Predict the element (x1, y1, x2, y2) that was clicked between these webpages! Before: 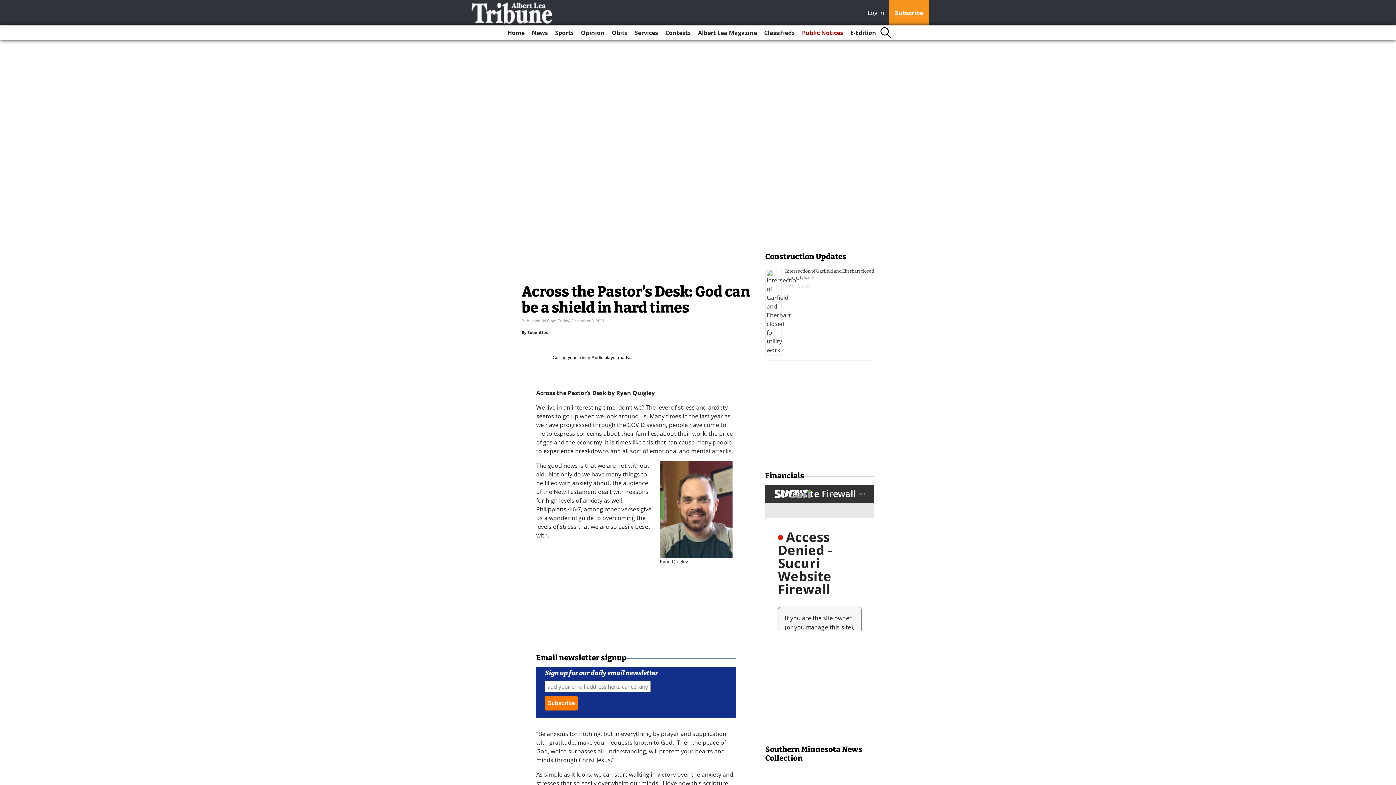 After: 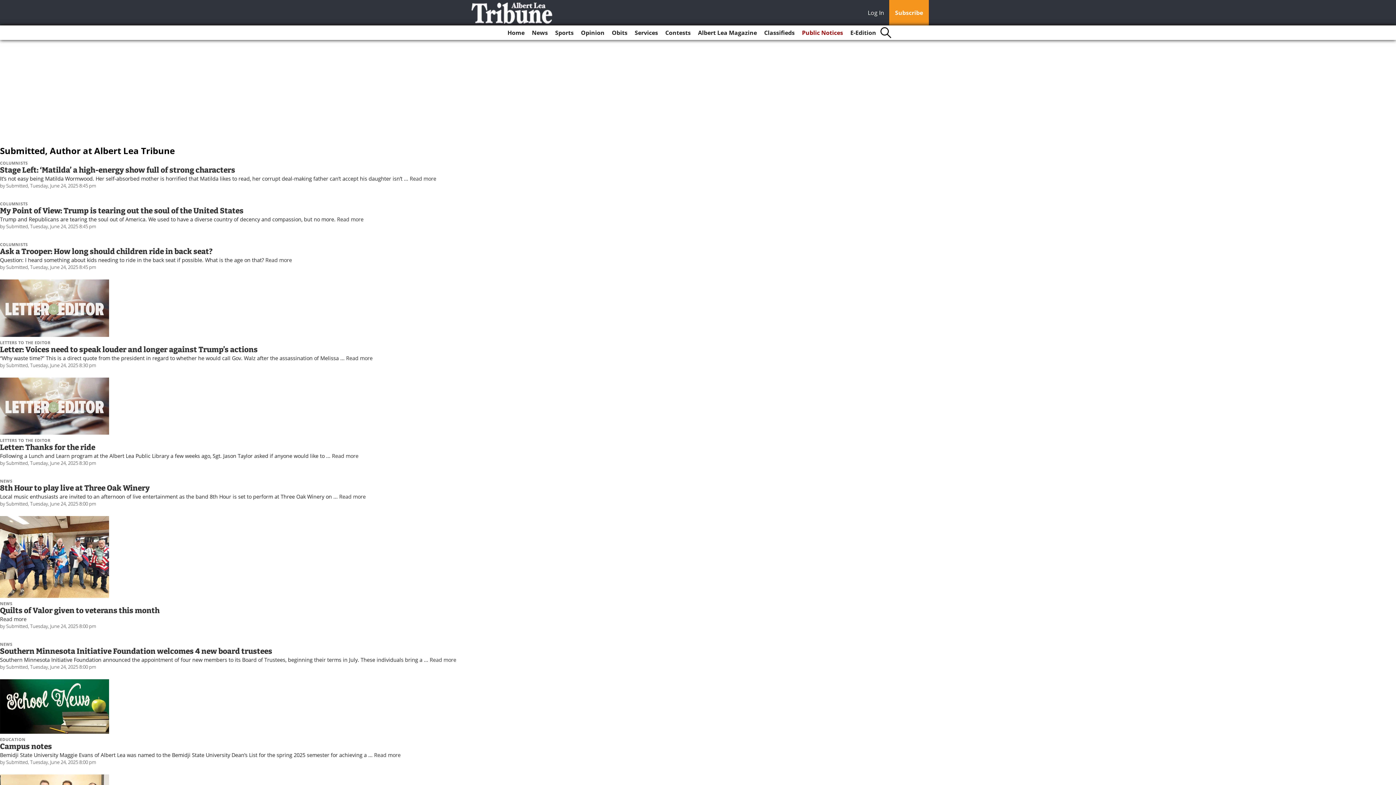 Action: label: Submitted bbox: (527, 329, 548, 335)